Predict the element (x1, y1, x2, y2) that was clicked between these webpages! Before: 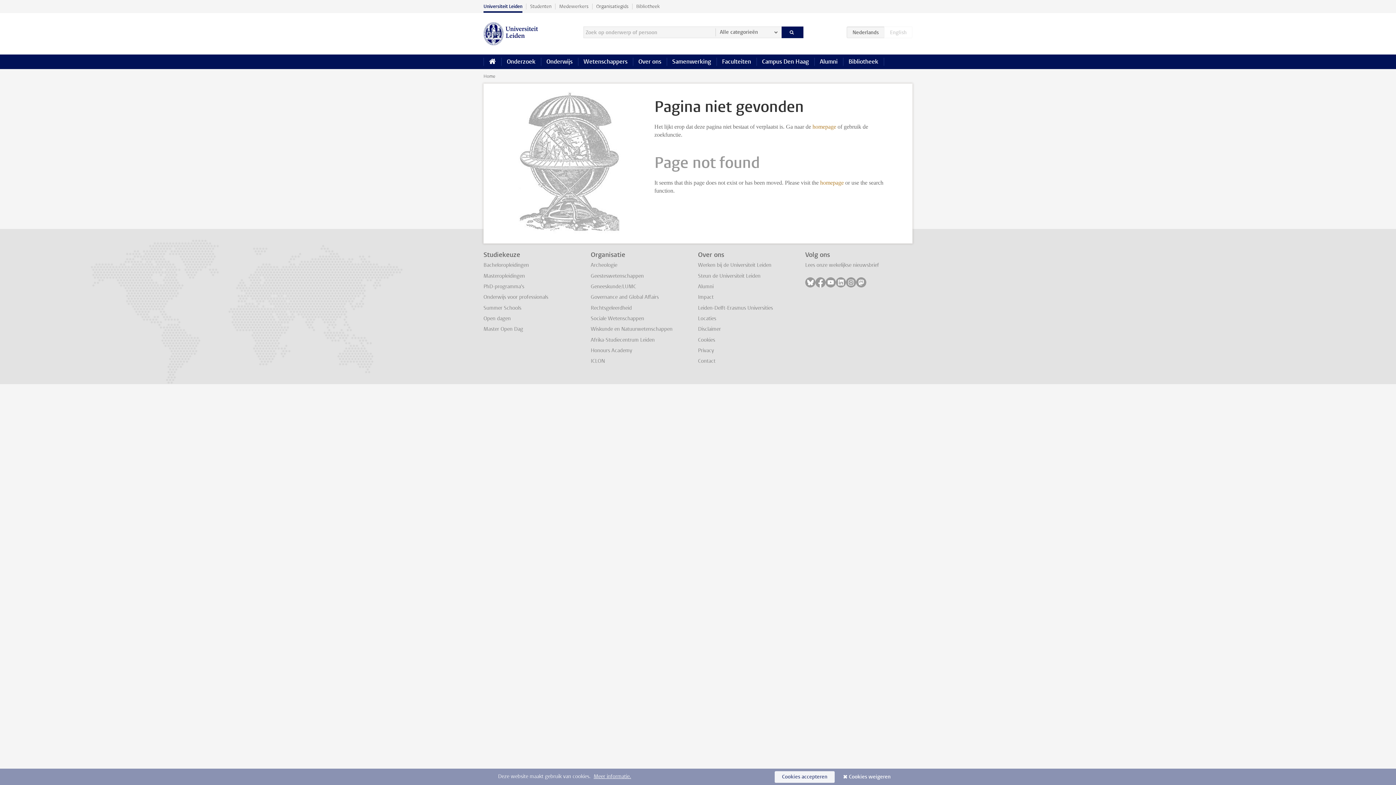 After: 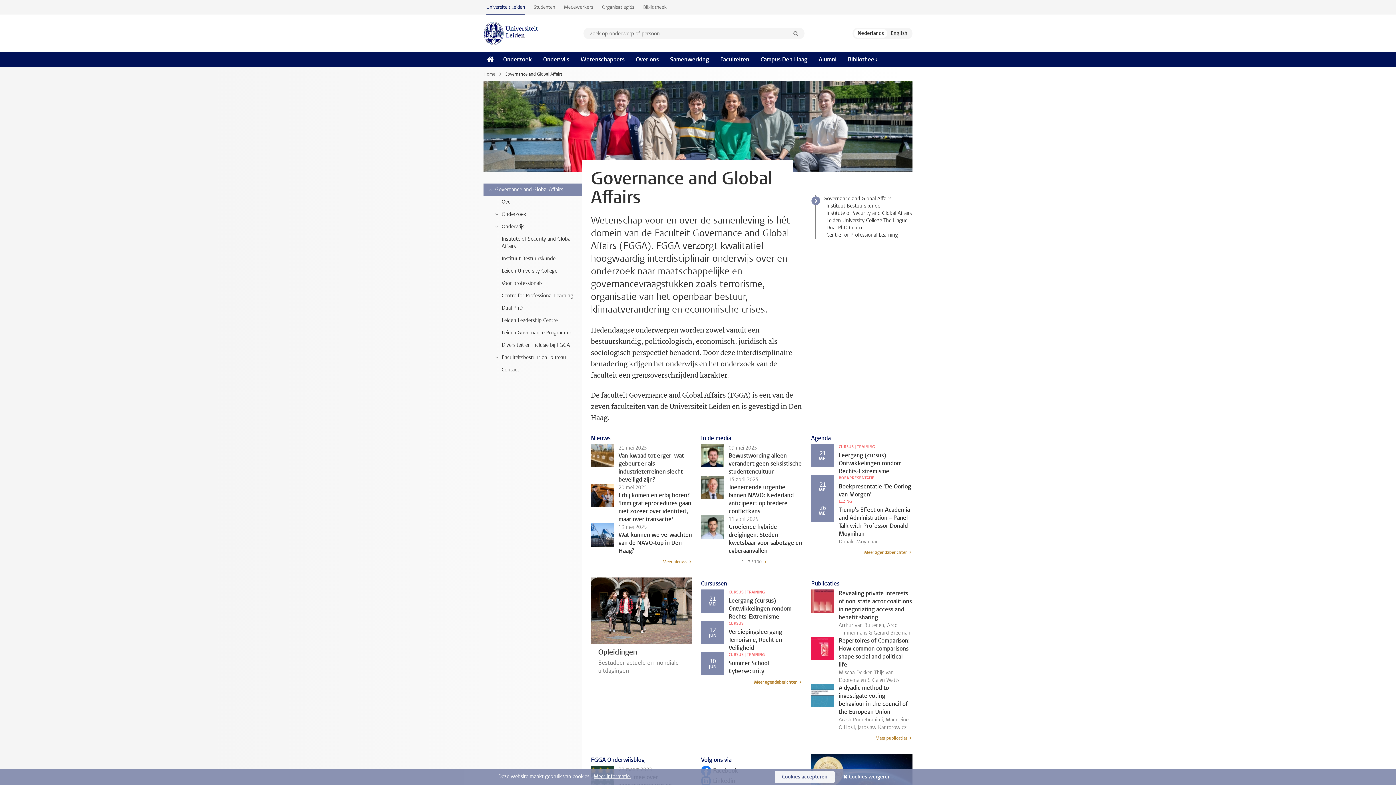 Action: bbox: (590, 293, 658, 300) label: Governance and Global Affairs